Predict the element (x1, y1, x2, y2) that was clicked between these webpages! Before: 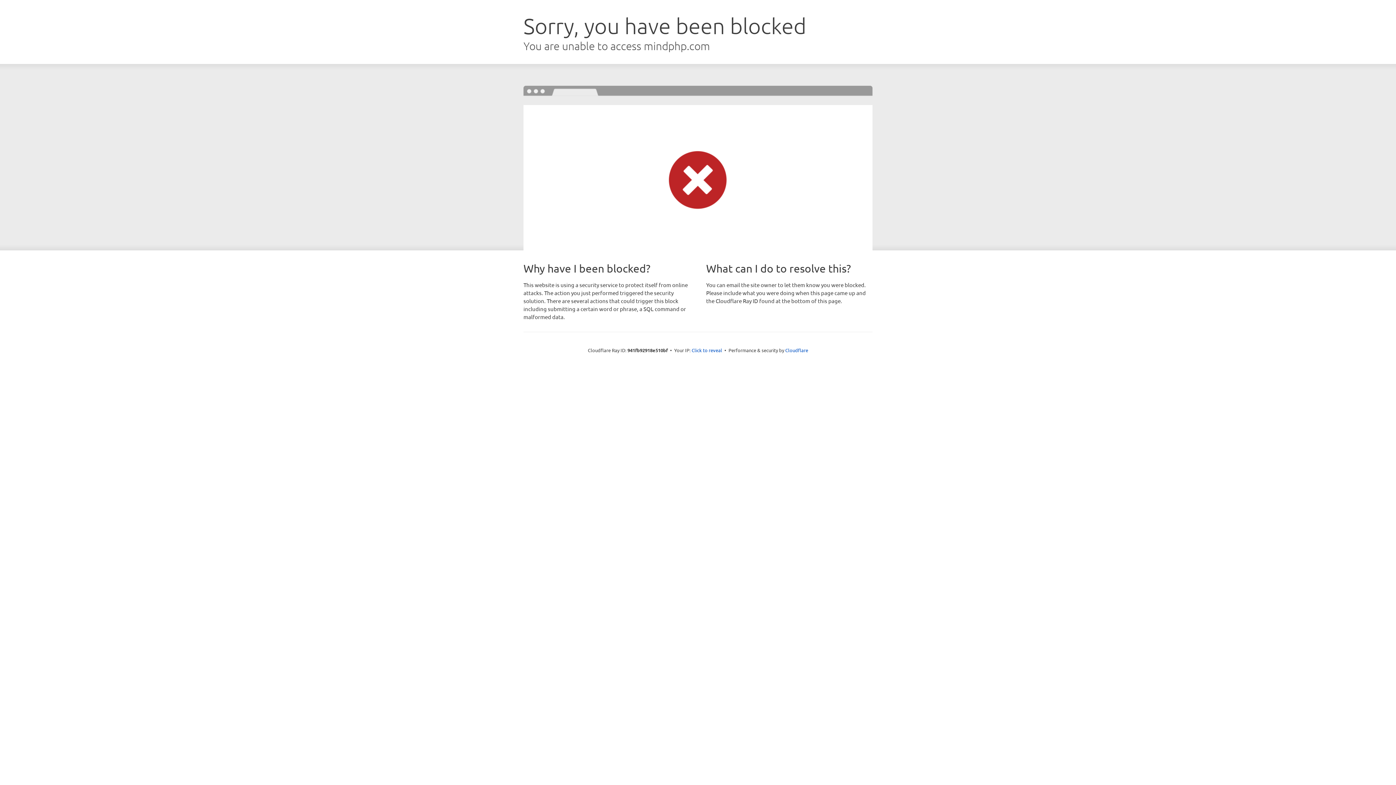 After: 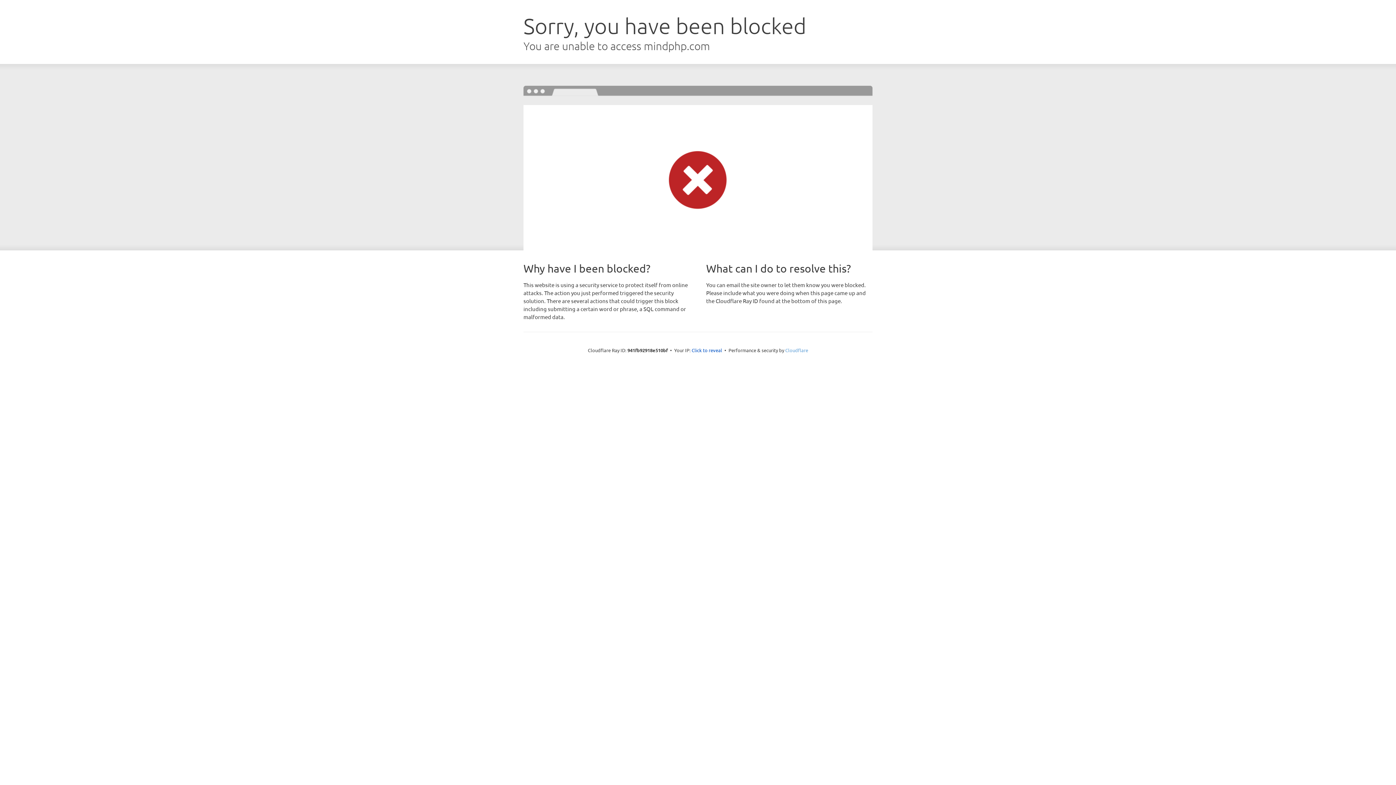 Action: bbox: (785, 347, 808, 353) label: Cloudflare